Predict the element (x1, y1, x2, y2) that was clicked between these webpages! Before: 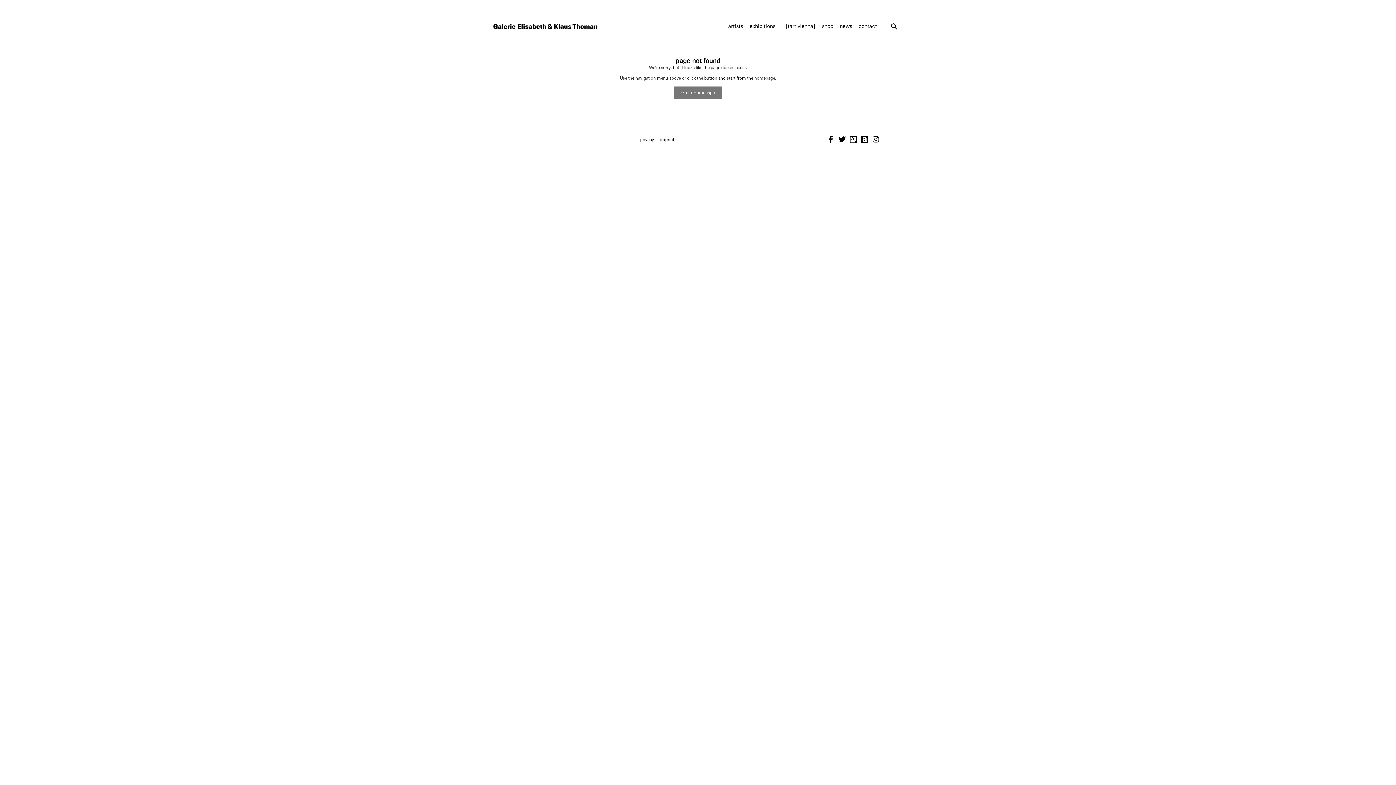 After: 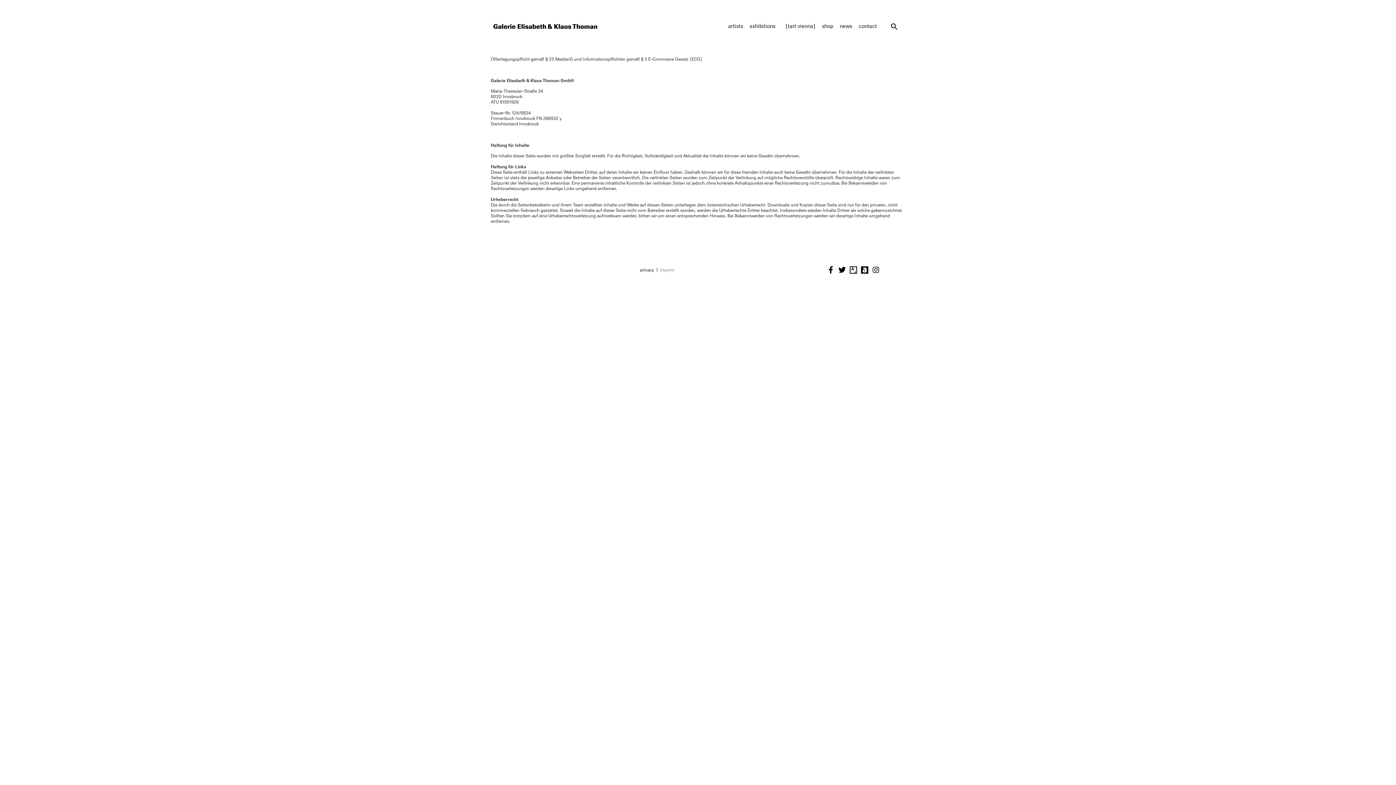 Action: label: imprint bbox: (657, 131, 677, 147)